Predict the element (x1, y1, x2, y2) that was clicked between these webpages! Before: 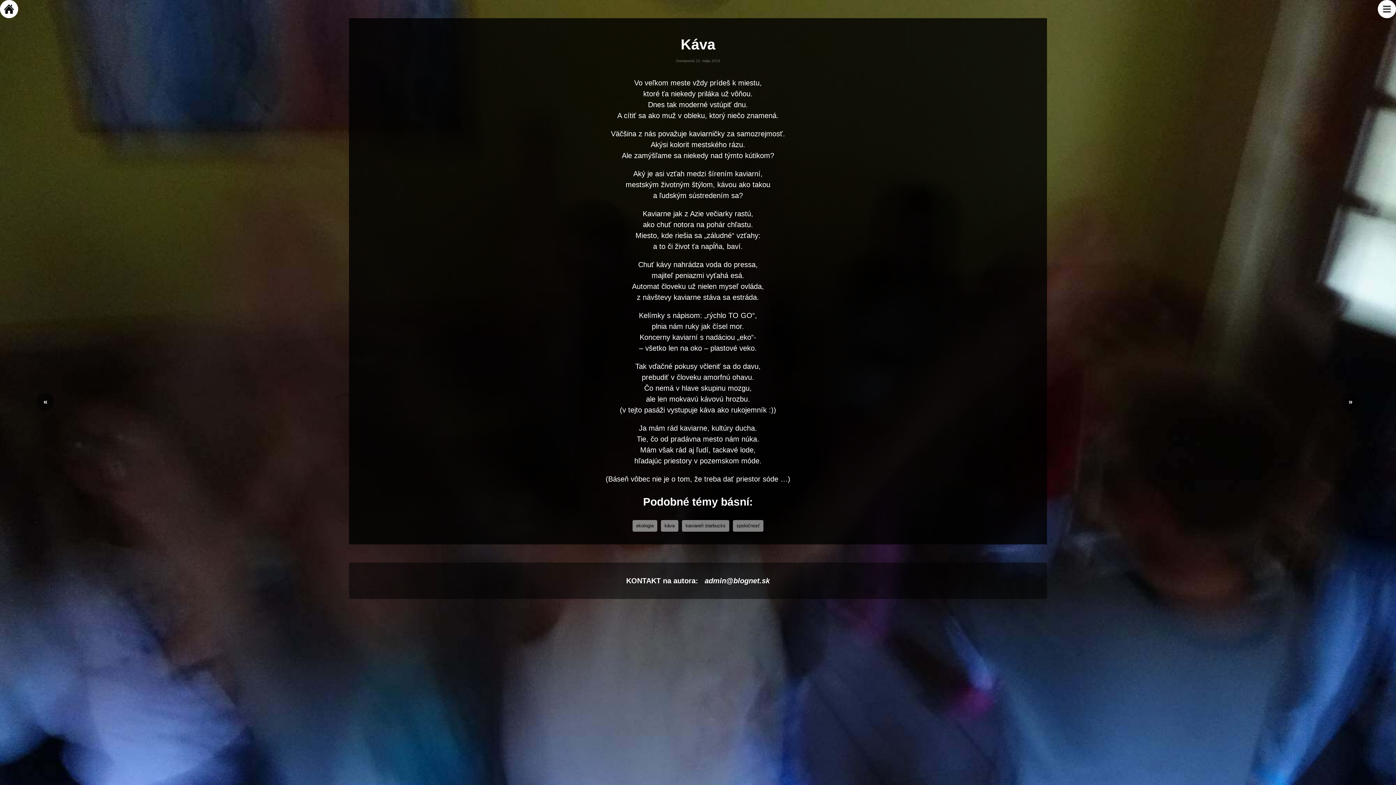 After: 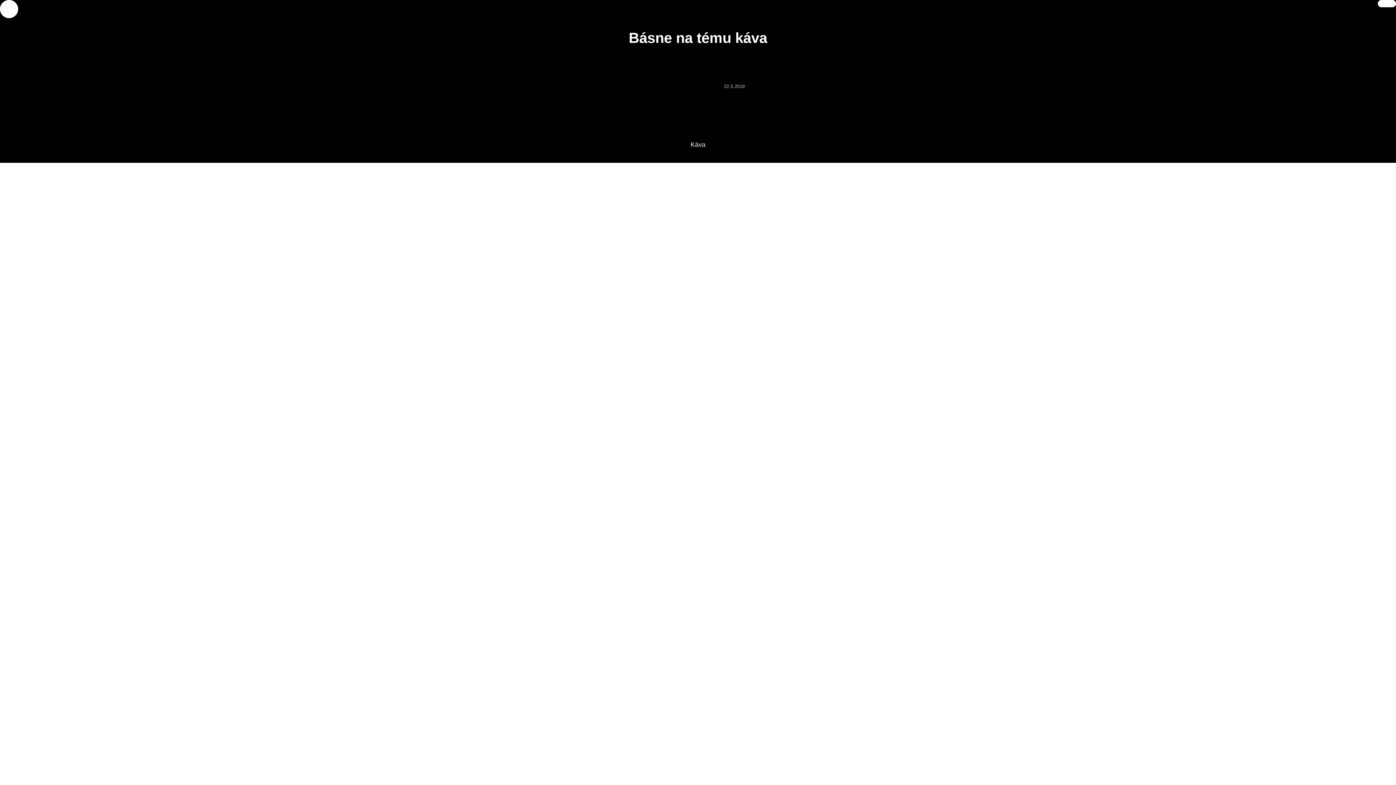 Action: label: káva bbox: (661, 520, 678, 531)